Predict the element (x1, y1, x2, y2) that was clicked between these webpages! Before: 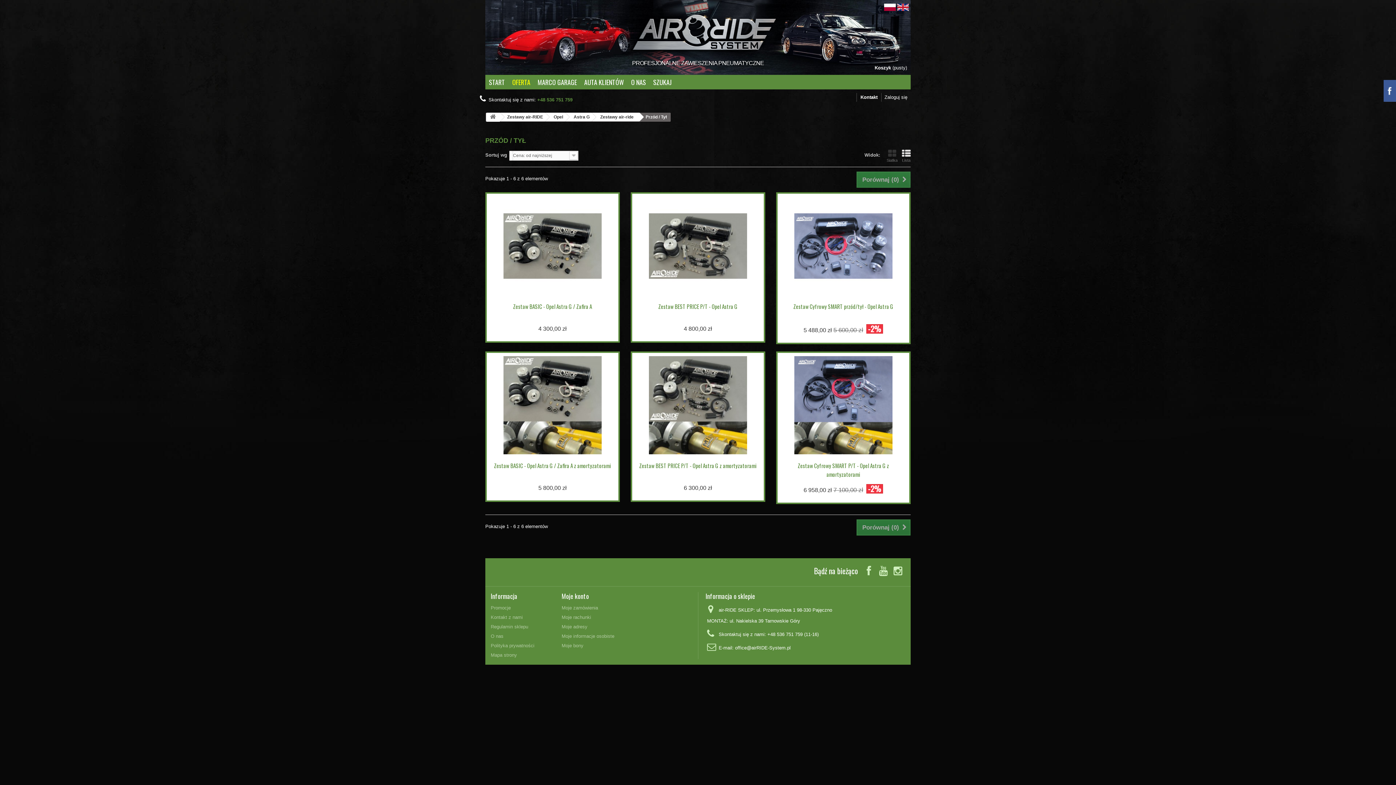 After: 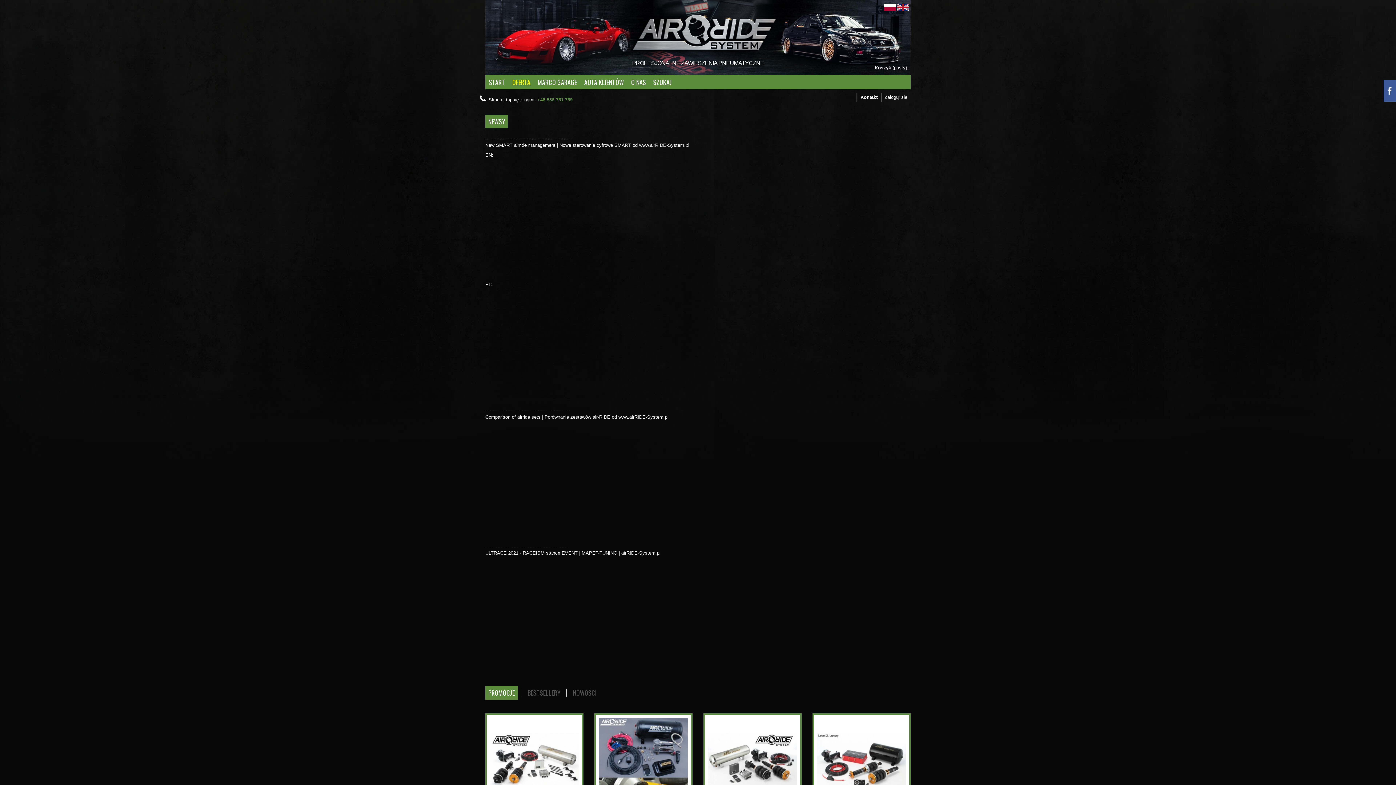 Action: bbox: (486, 112, 500, 121)